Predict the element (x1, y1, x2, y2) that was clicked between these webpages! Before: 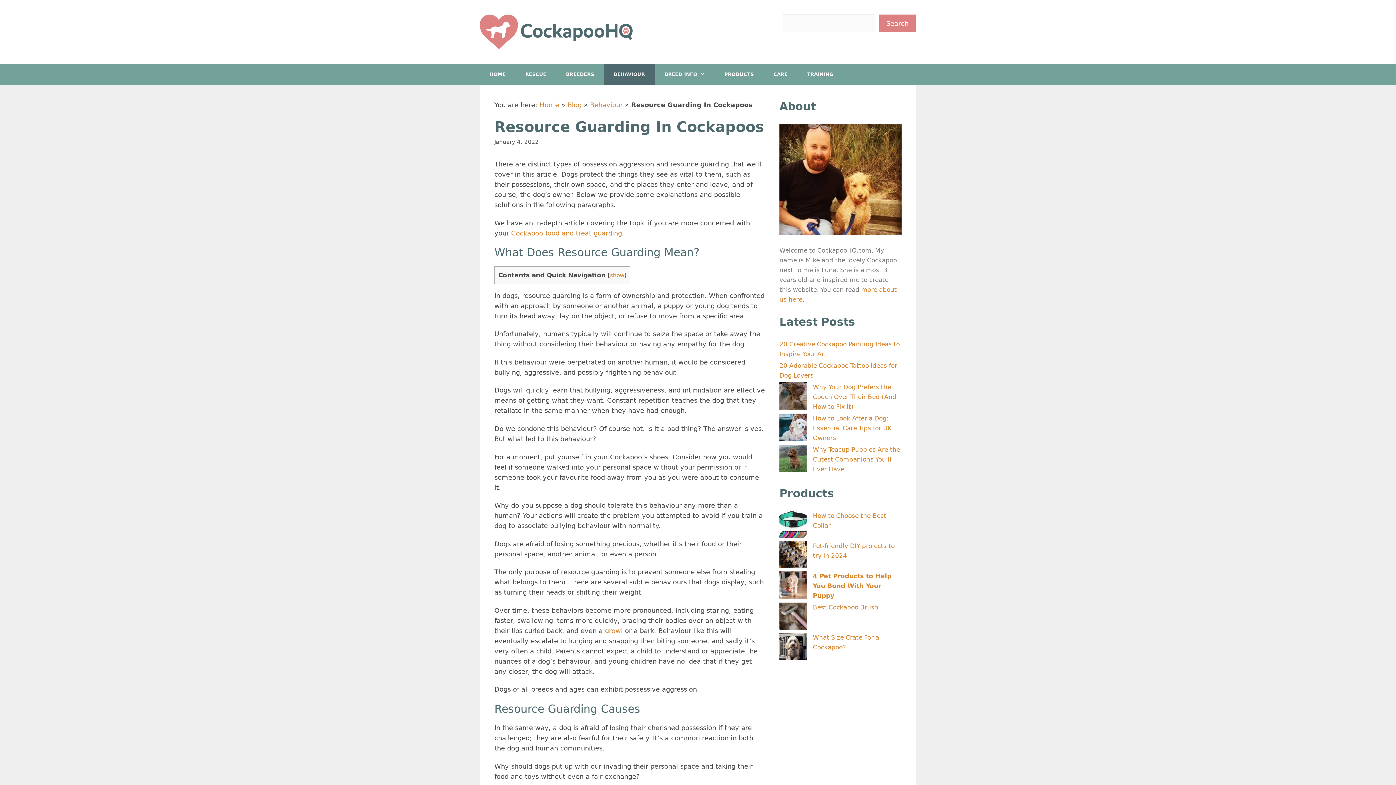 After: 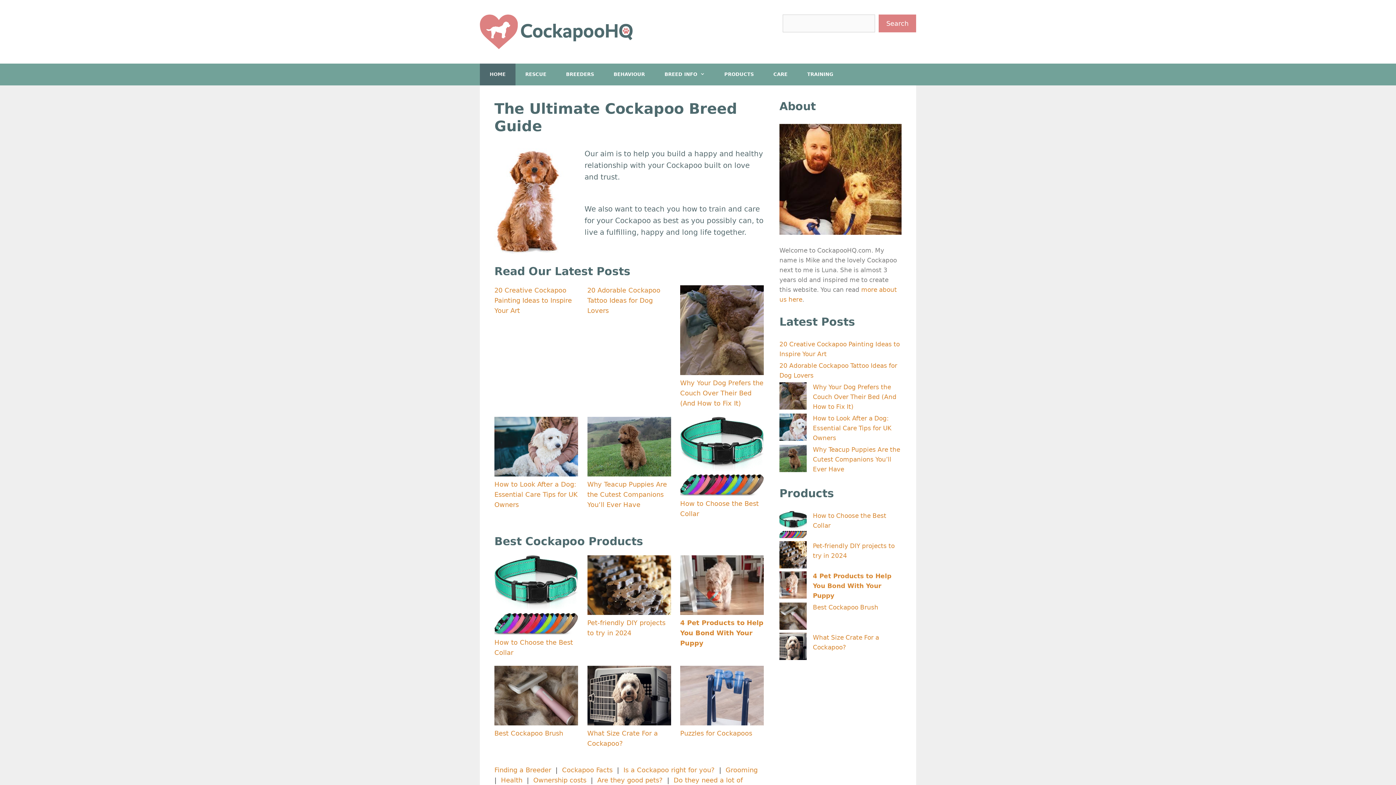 Action: bbox: (480, 27, 632, 35)